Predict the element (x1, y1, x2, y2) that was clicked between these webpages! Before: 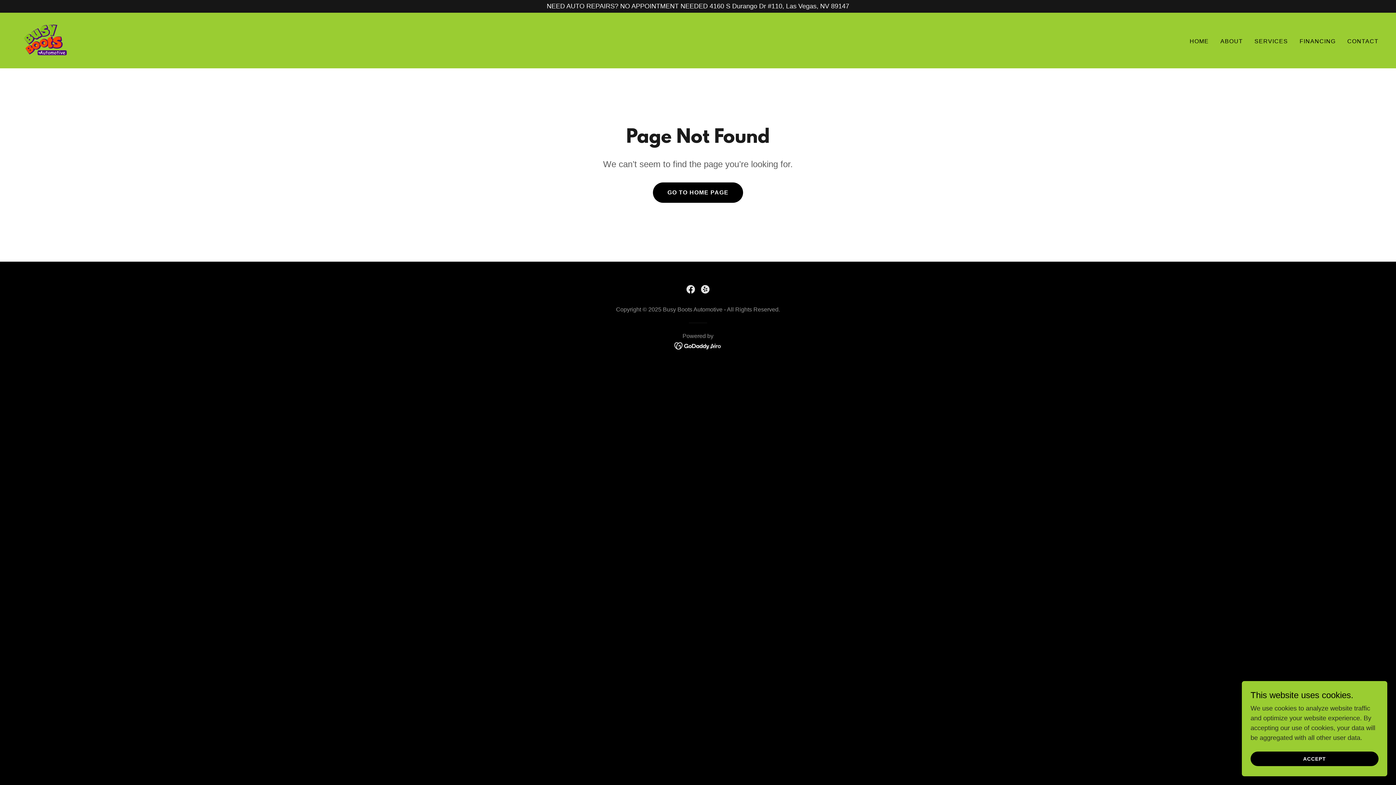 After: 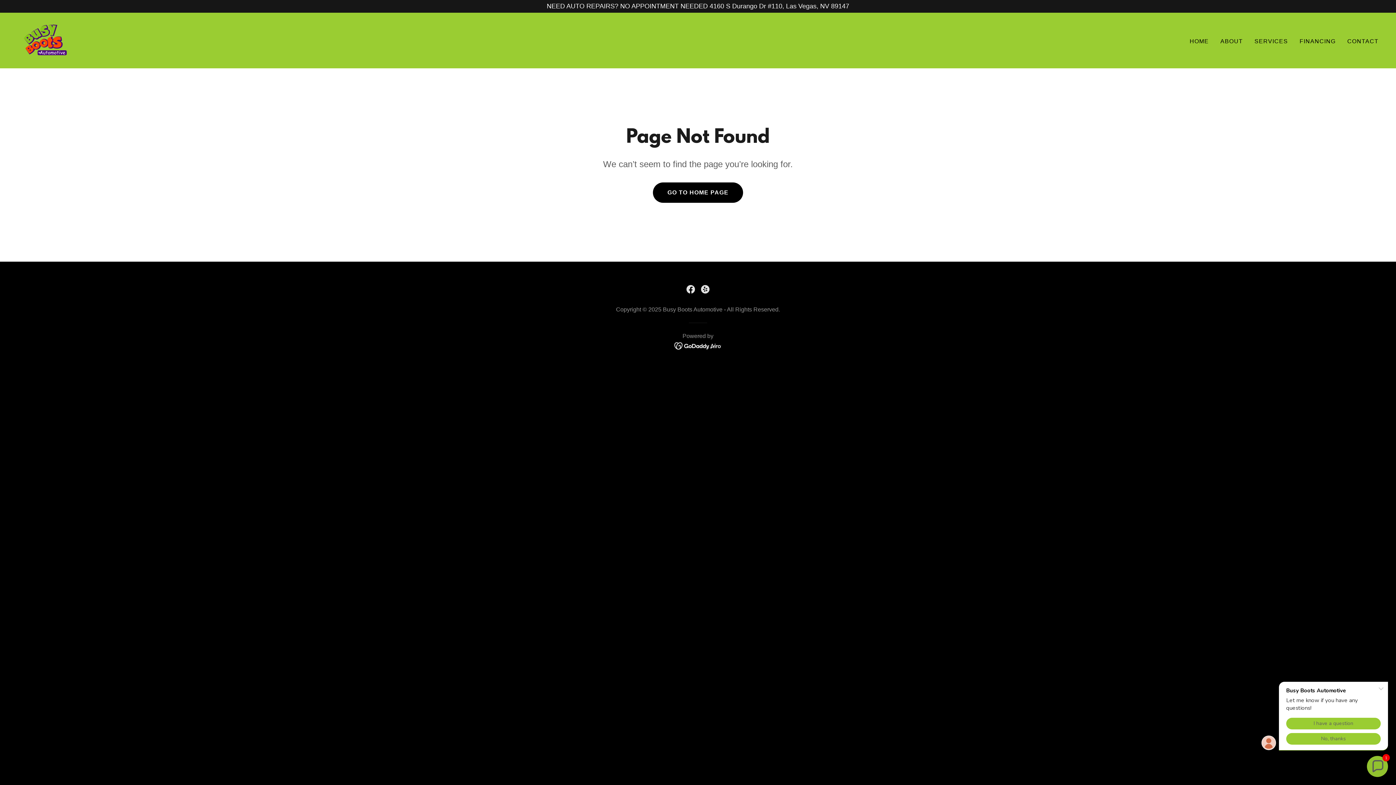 Action: label: ACCEPT bbox: (1250, 752, 1378, 766)